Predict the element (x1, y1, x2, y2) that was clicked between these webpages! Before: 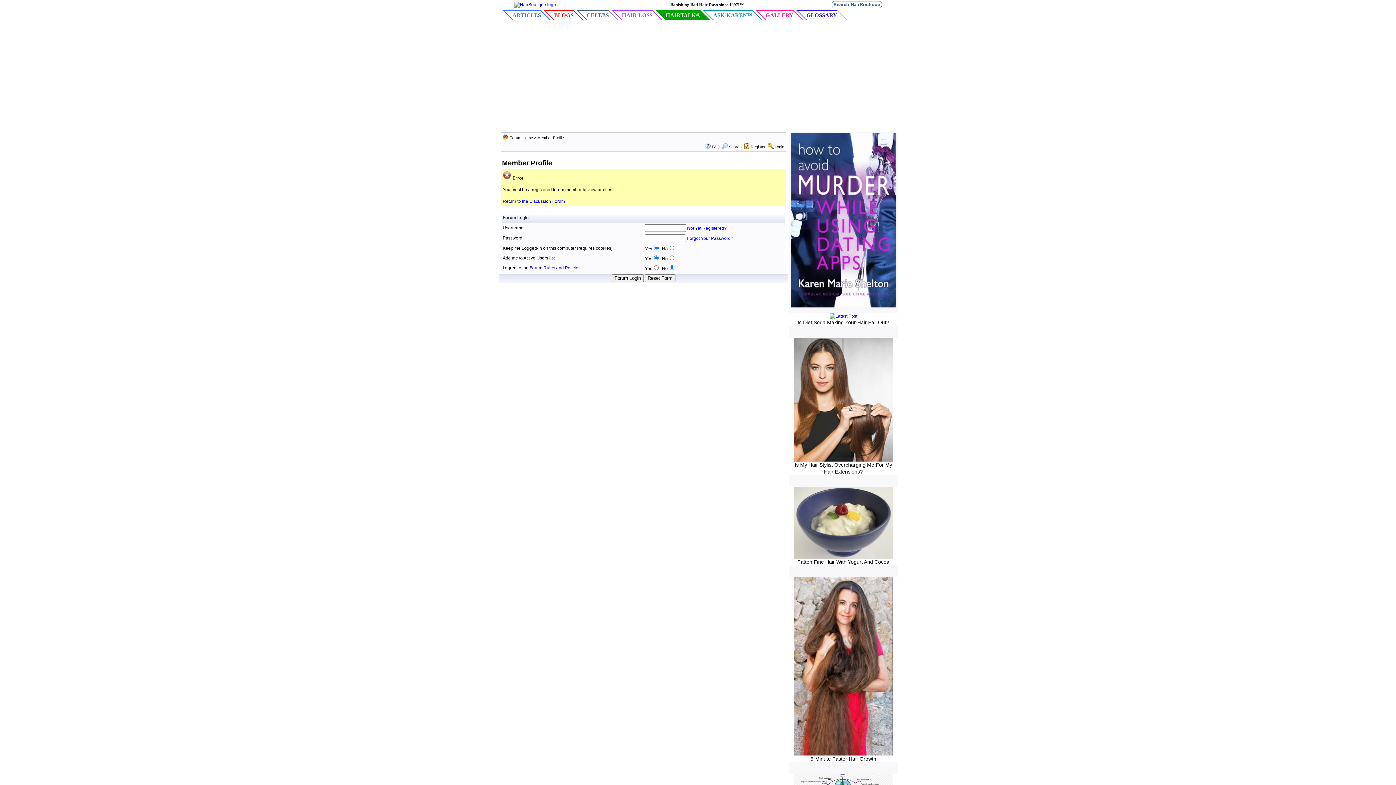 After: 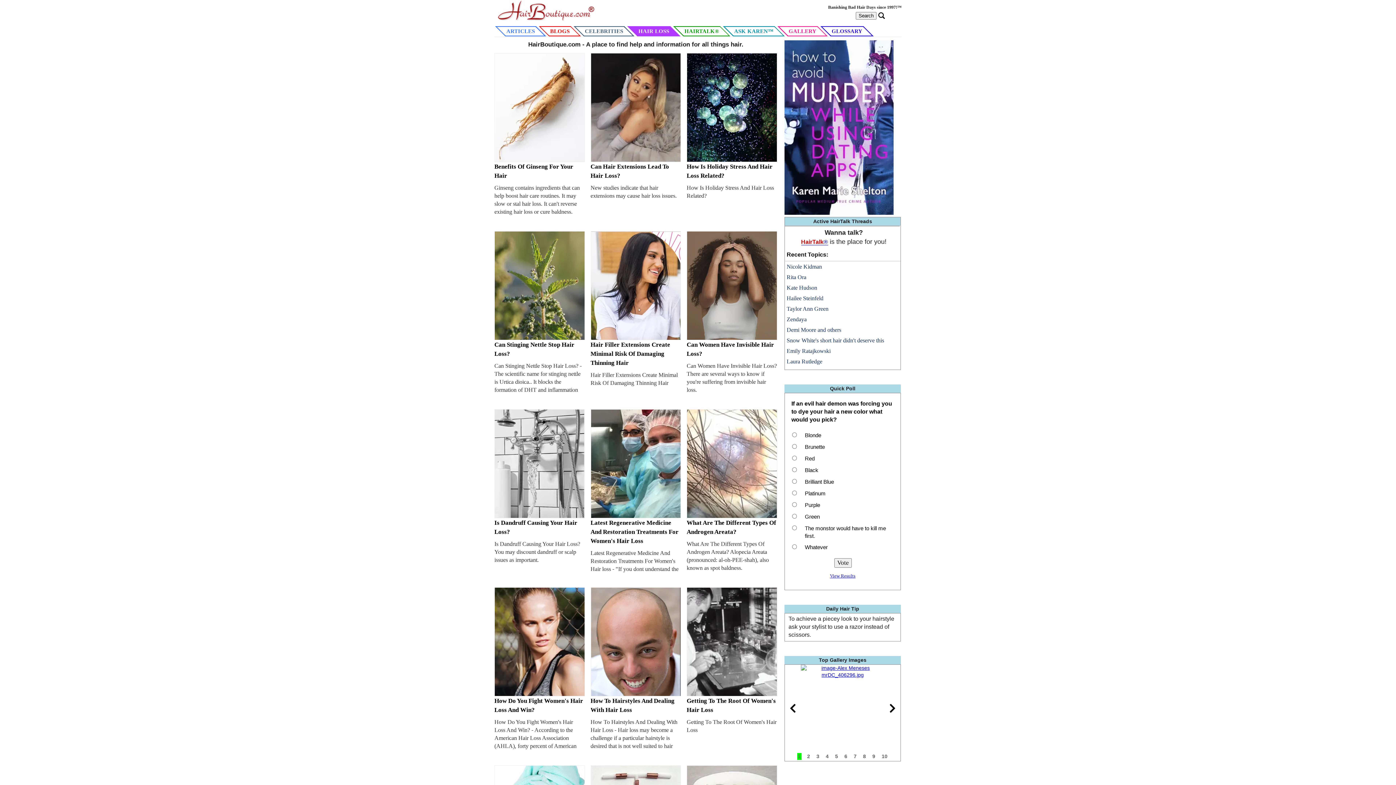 Action: label: HAIR LOSS bbox: (619, 12, 663, 18)